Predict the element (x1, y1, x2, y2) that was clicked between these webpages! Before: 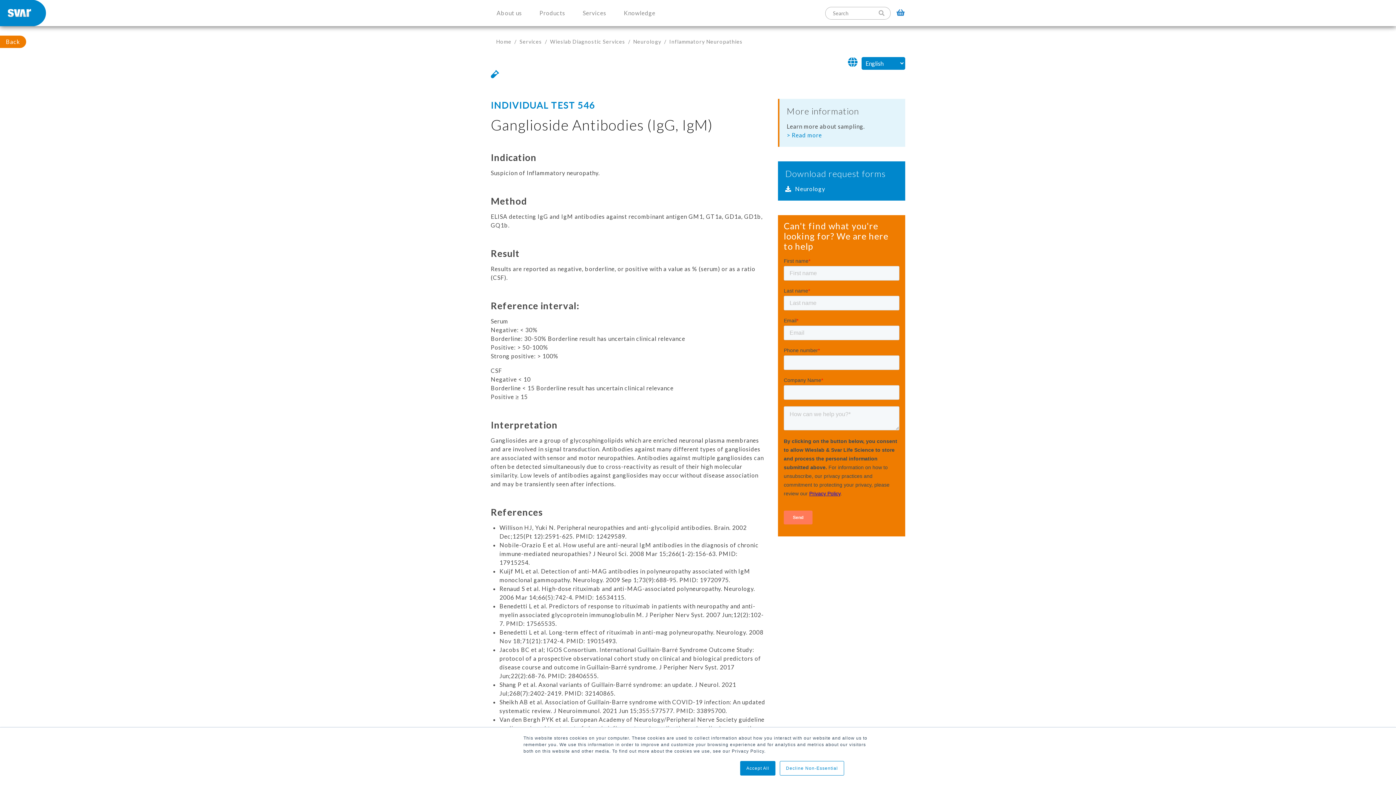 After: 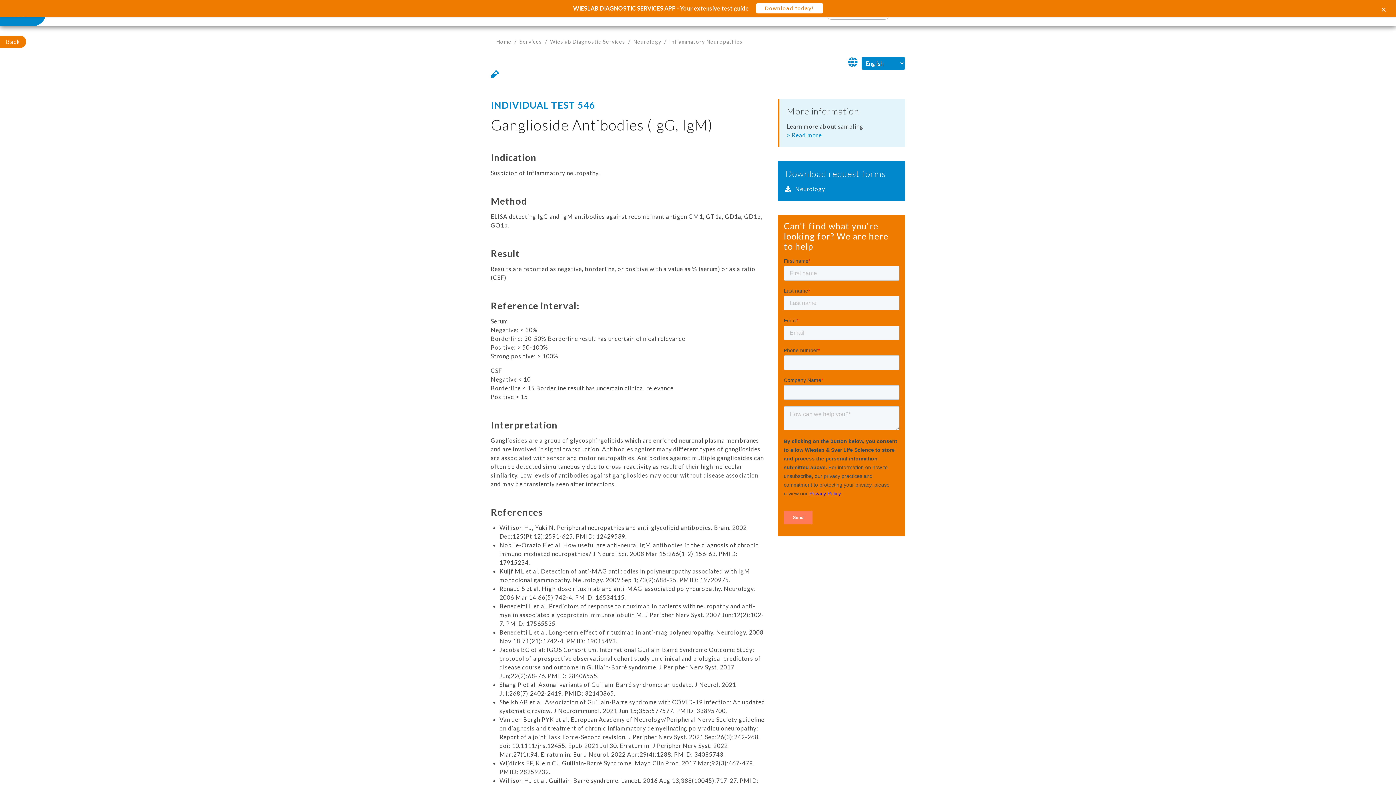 Action: bbox: (740, 761, 775, 776) label: Accept All